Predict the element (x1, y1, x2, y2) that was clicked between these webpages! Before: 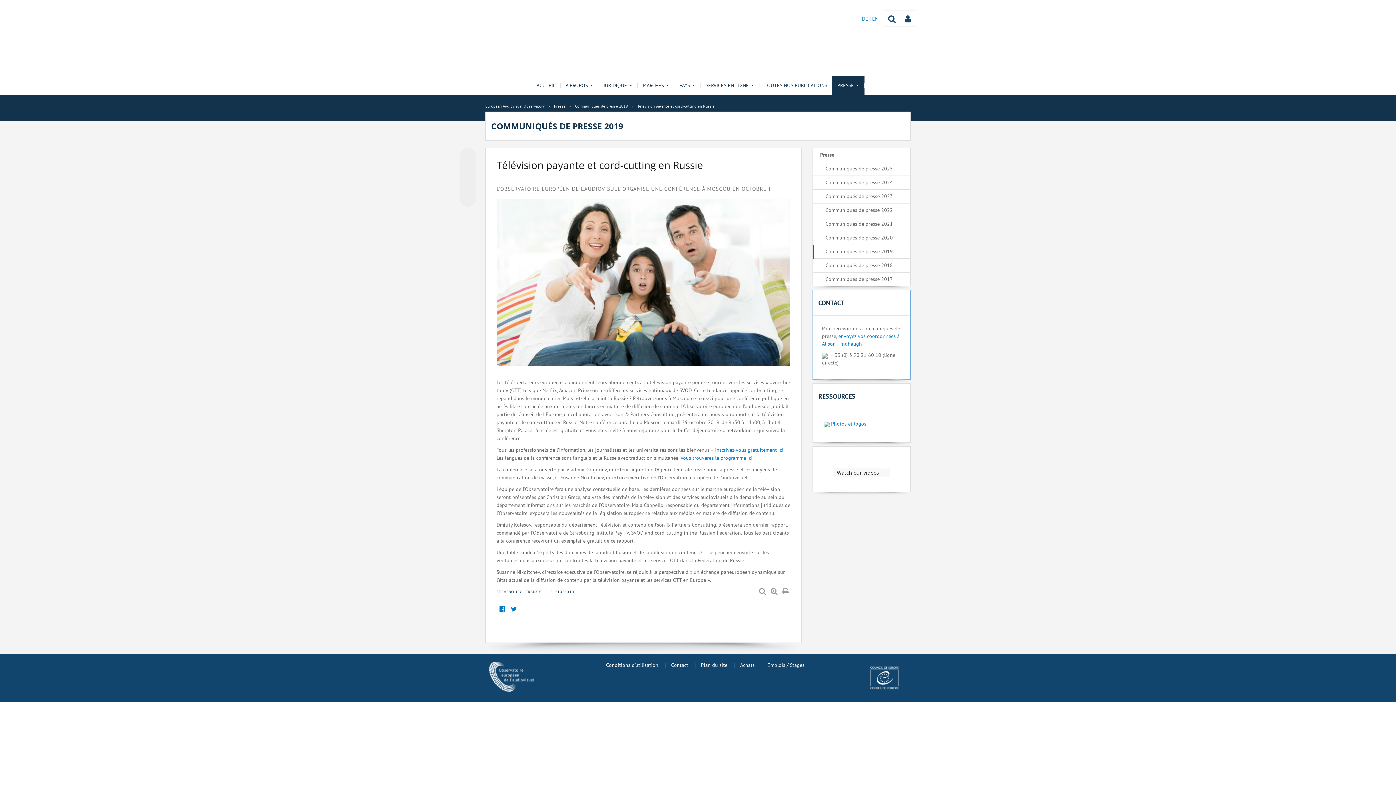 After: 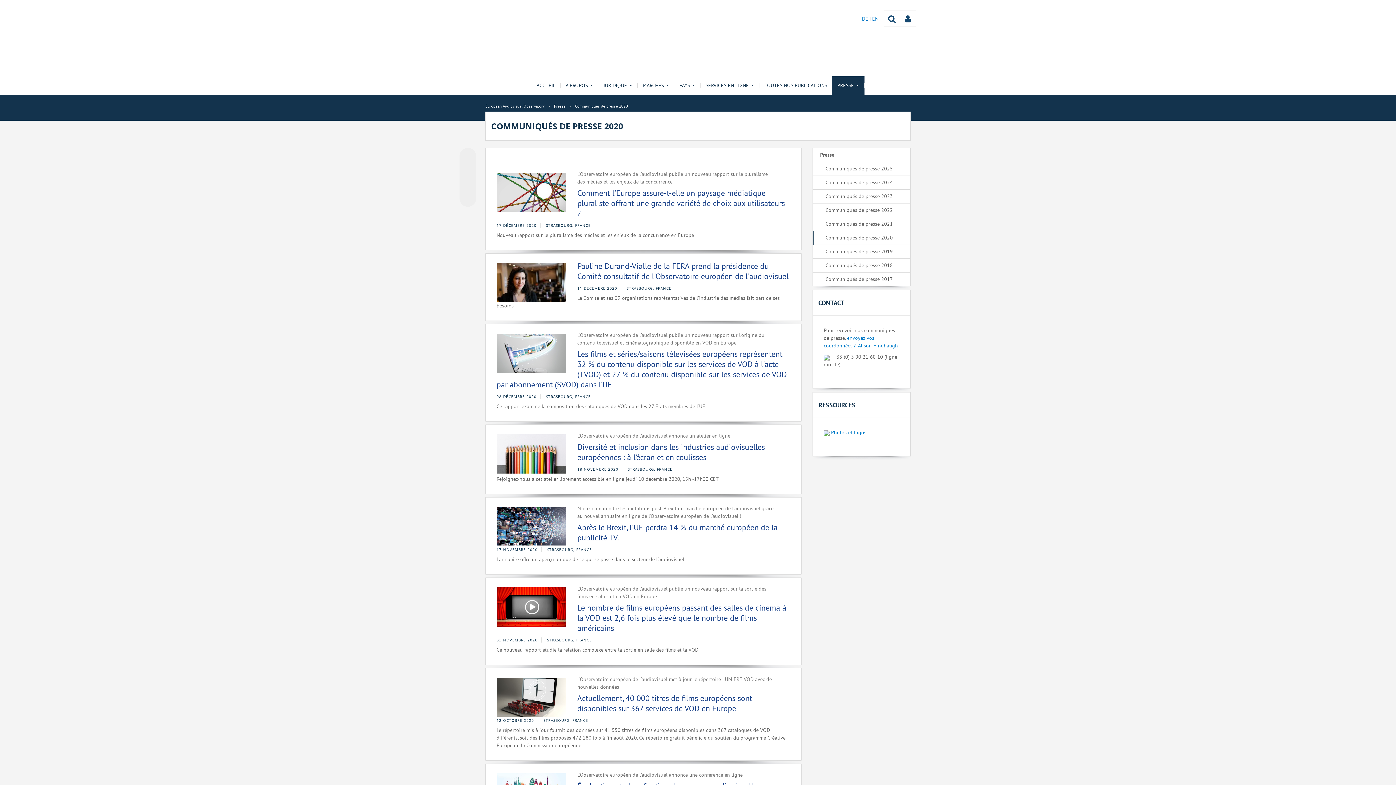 Action: bbox: (813, 231, 910, 245) label: Communiqués de presse 2020